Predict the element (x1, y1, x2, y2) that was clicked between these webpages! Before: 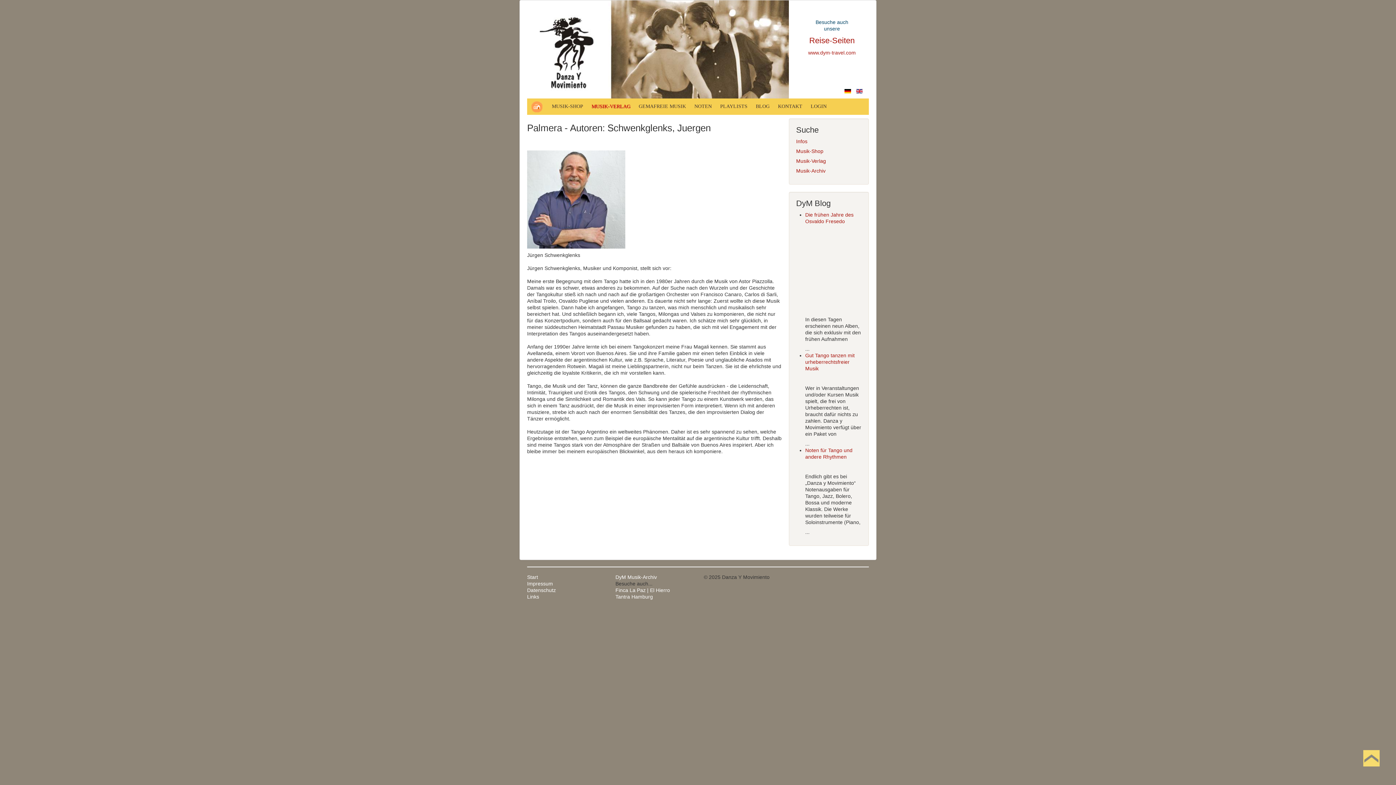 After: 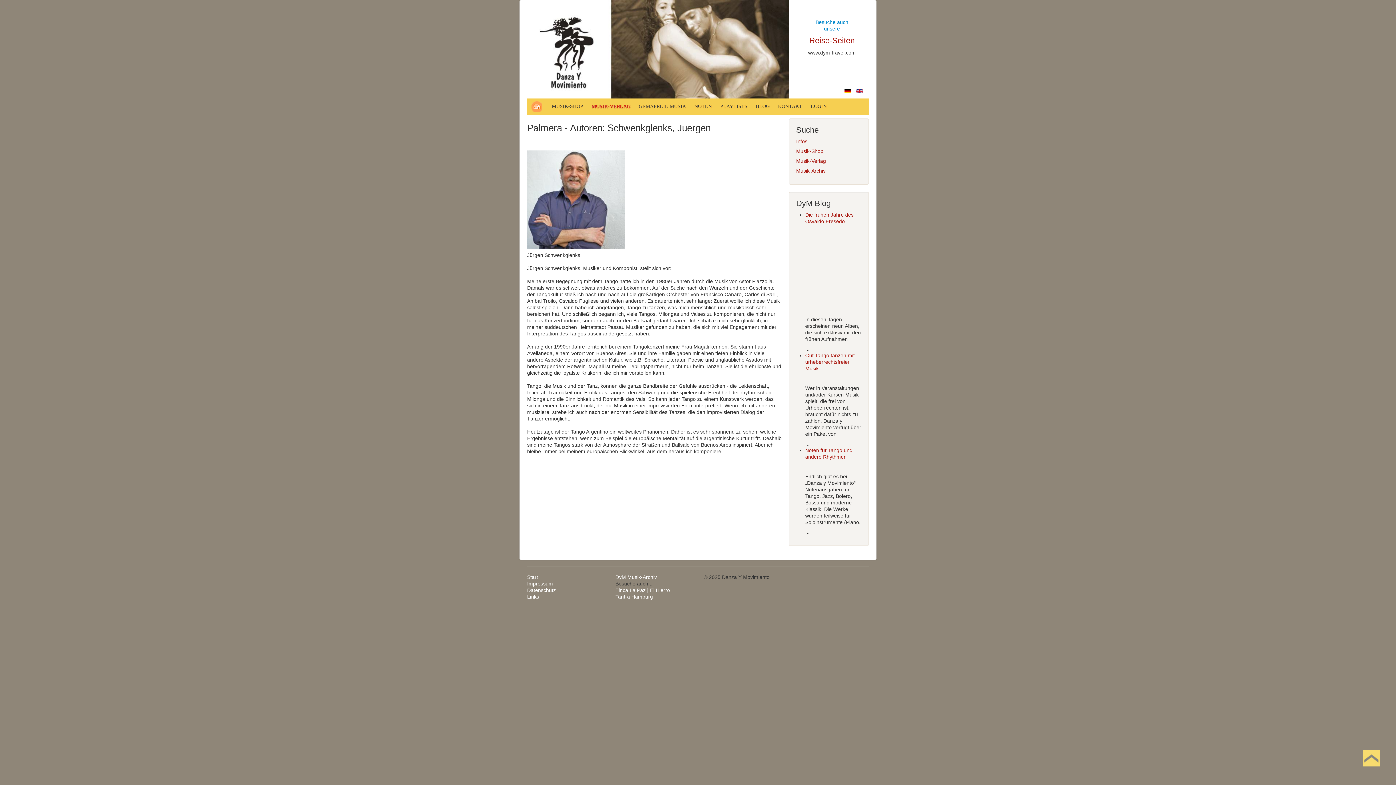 Action: bbox: (808, 49, 856, 55) label: www.dym-travel.com